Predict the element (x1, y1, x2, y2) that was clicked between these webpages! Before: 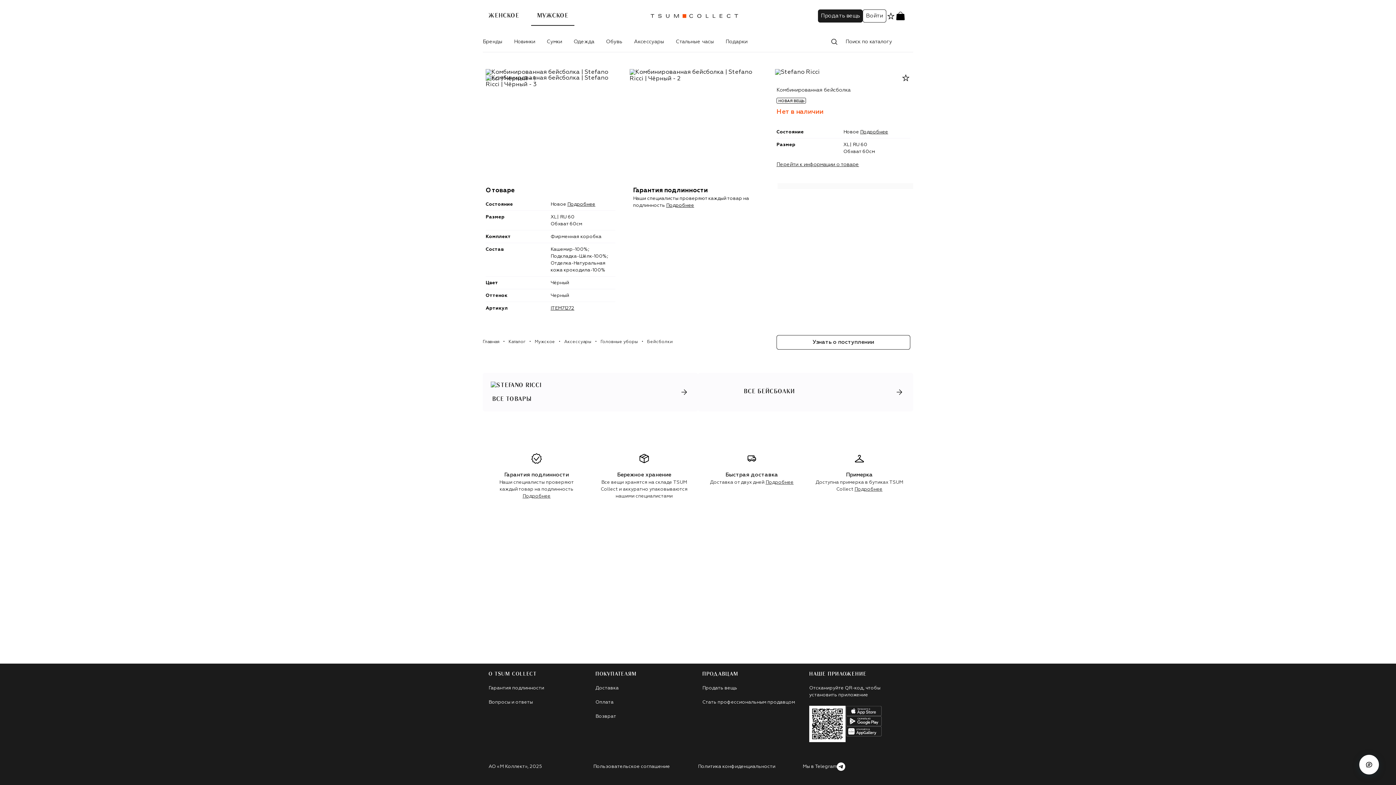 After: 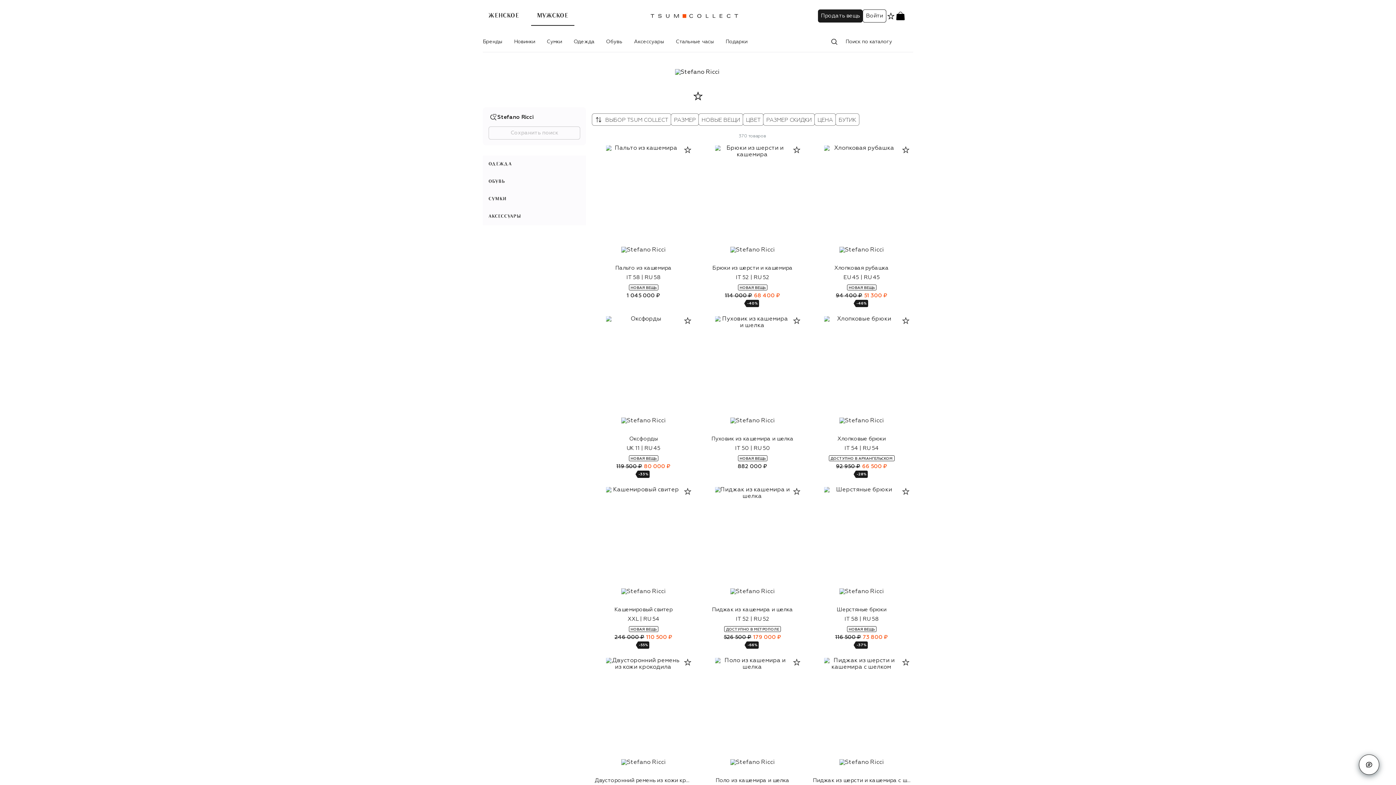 Action: bbox: (776, 68, 893, 86)